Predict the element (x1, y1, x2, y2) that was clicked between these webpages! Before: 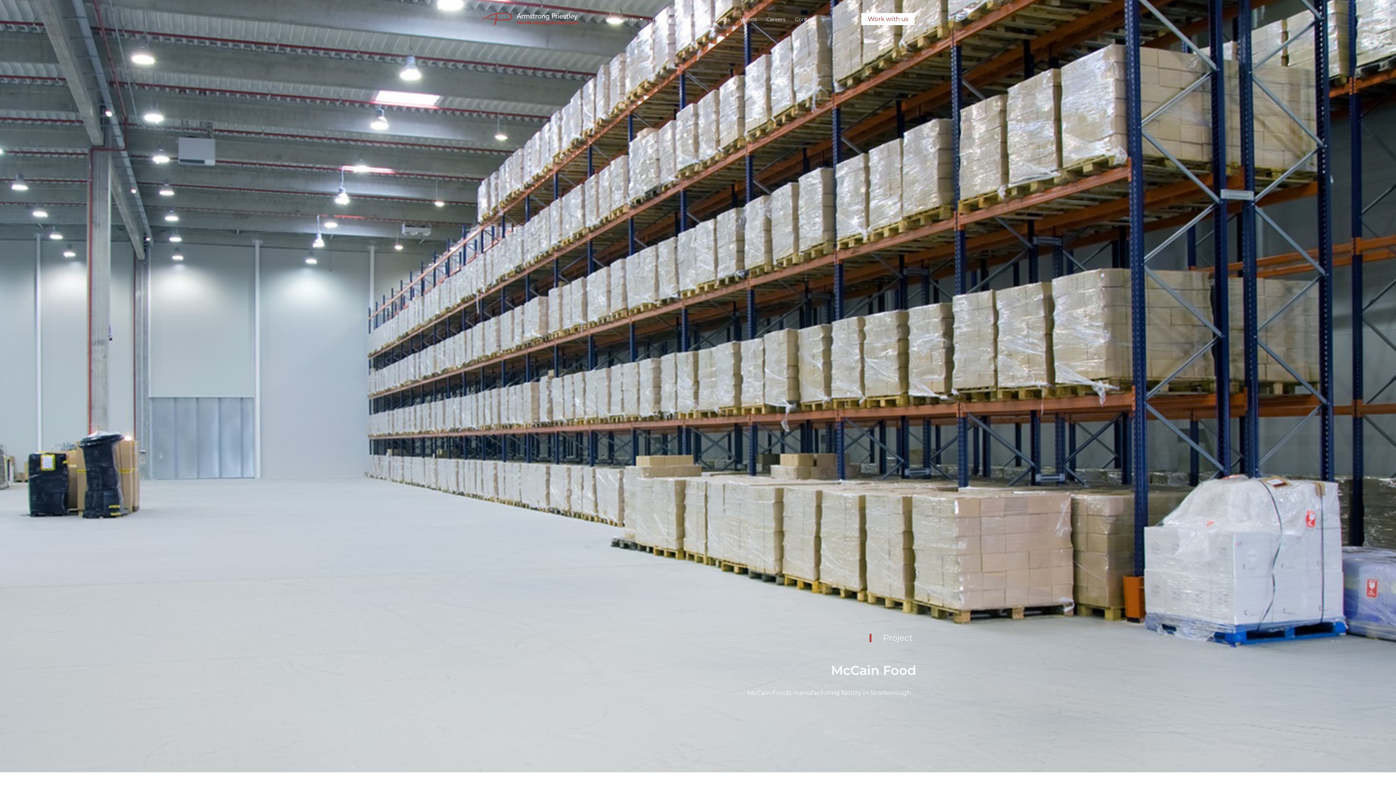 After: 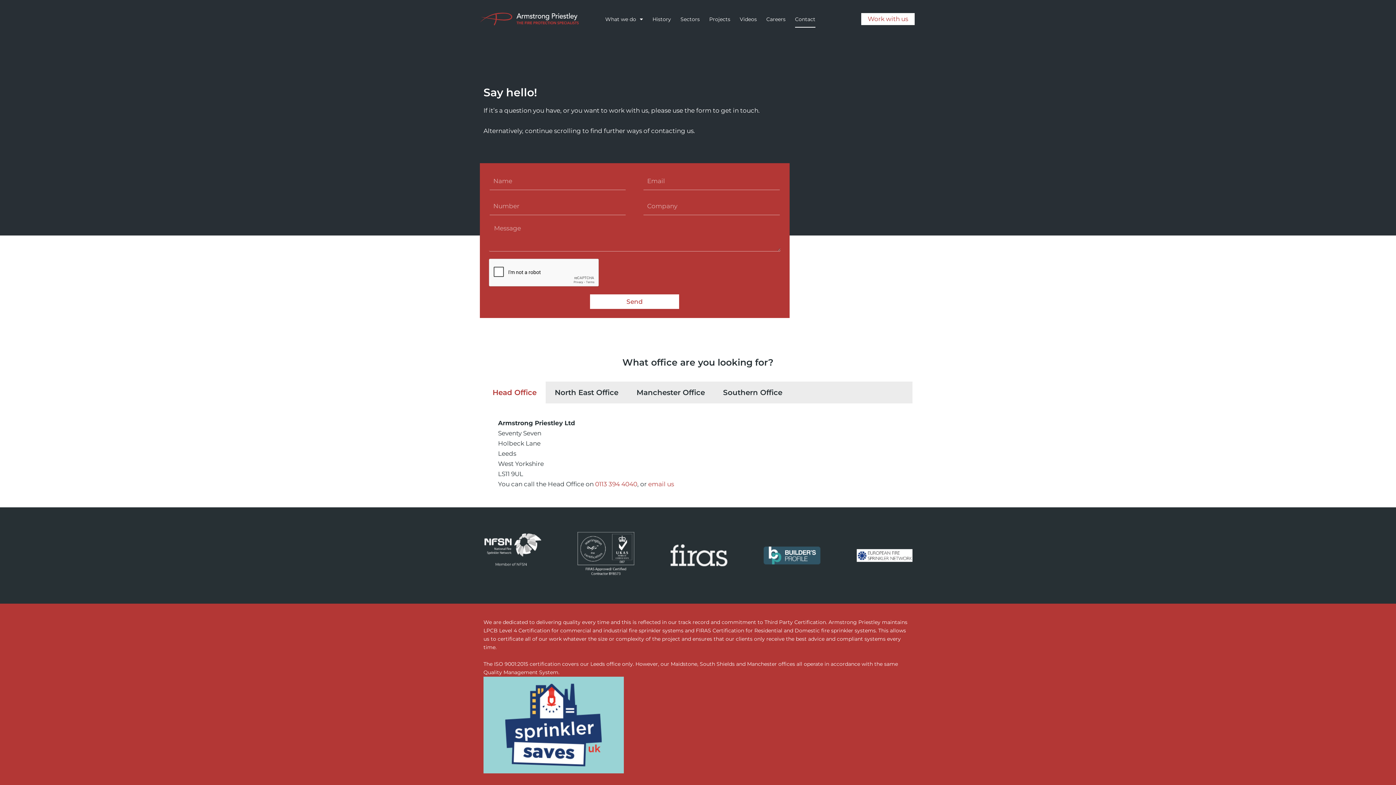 Action: bbox: (795, 10, 815, 27) label: Contact